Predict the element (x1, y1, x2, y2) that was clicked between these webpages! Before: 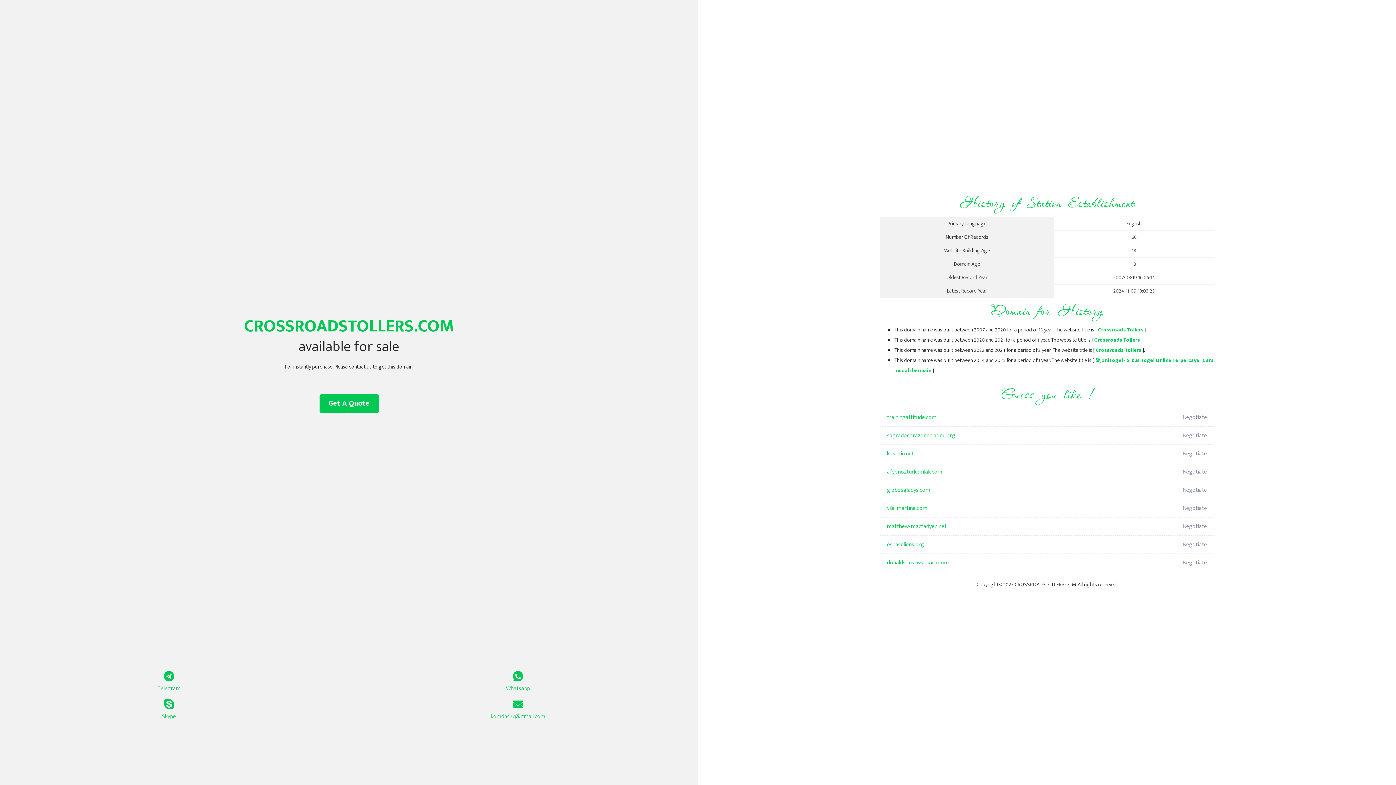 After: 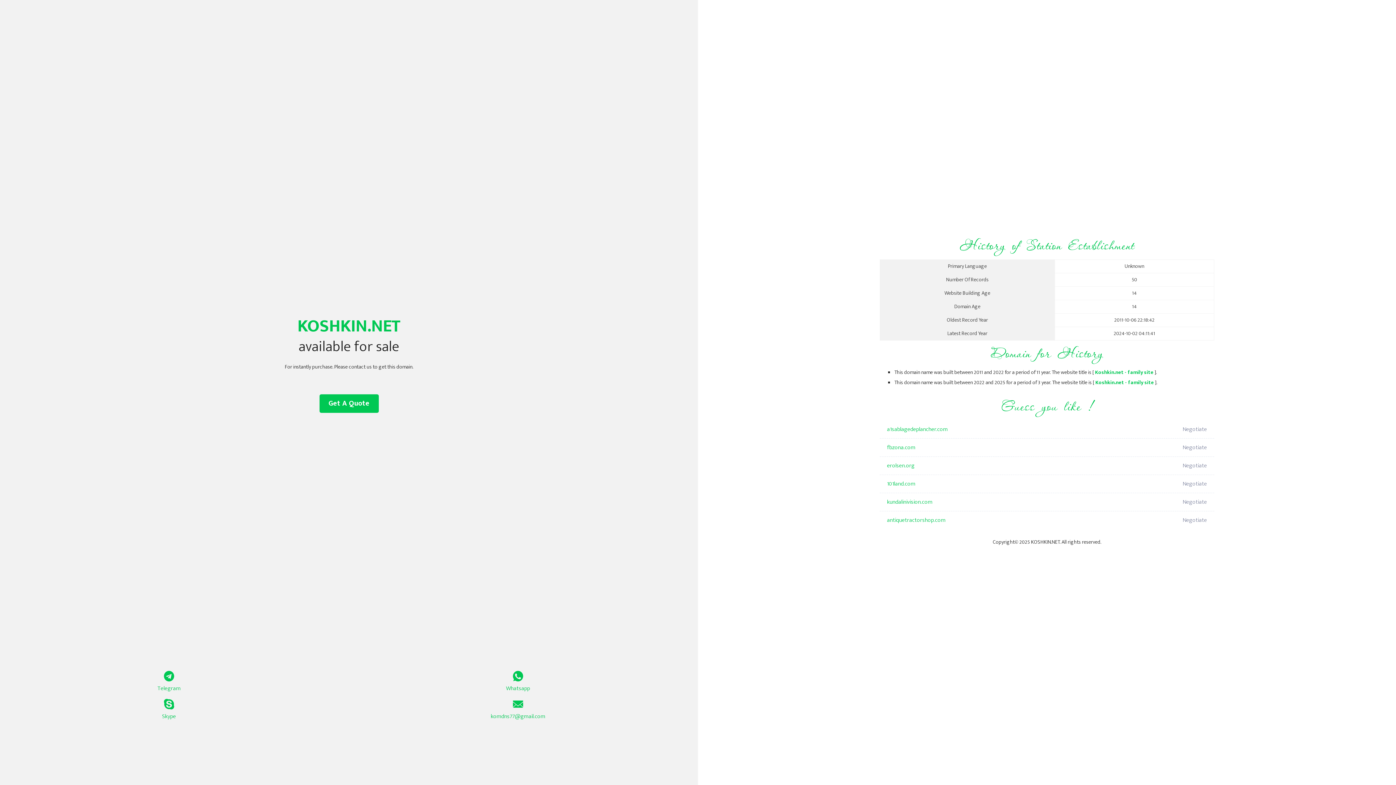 Action: label: koshkin.net bbox: (887, 445, 1098, 463)